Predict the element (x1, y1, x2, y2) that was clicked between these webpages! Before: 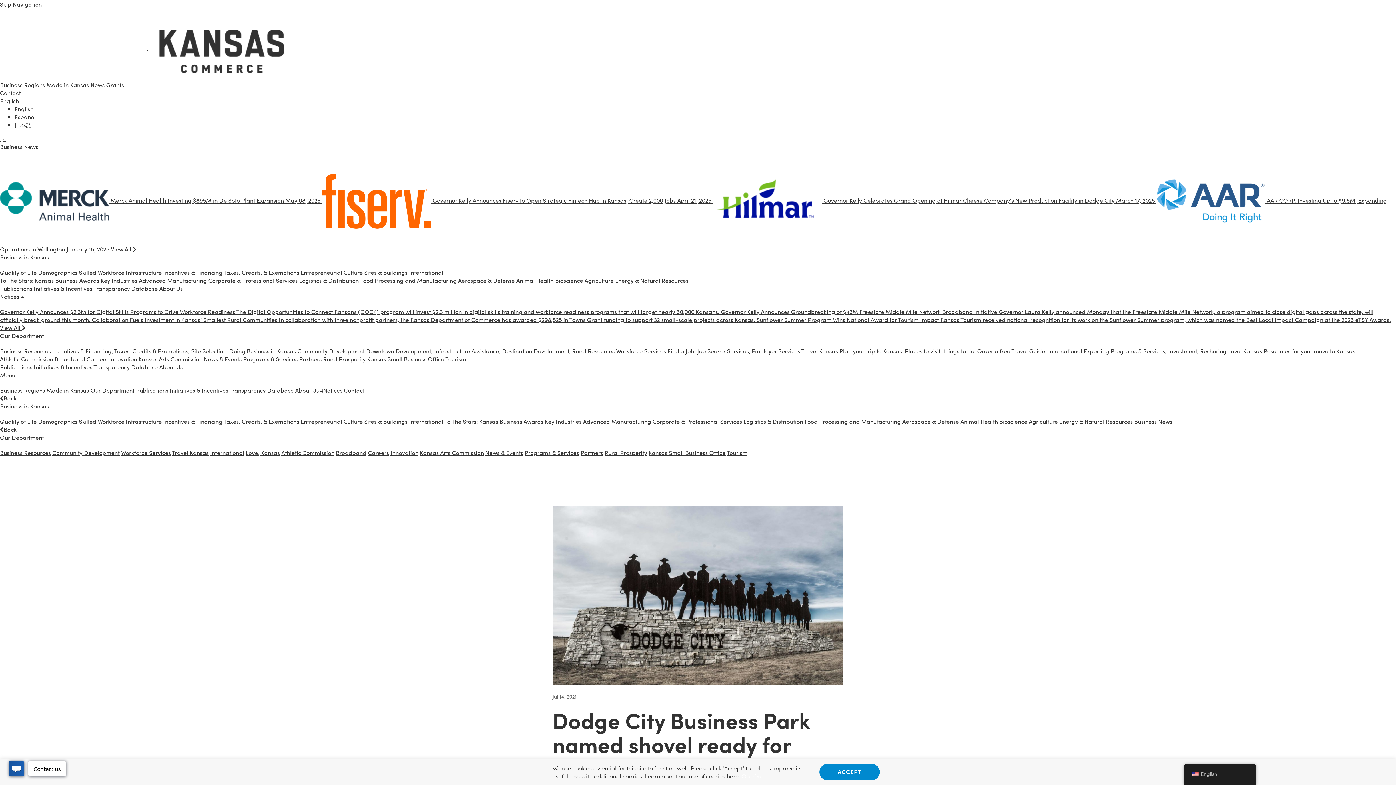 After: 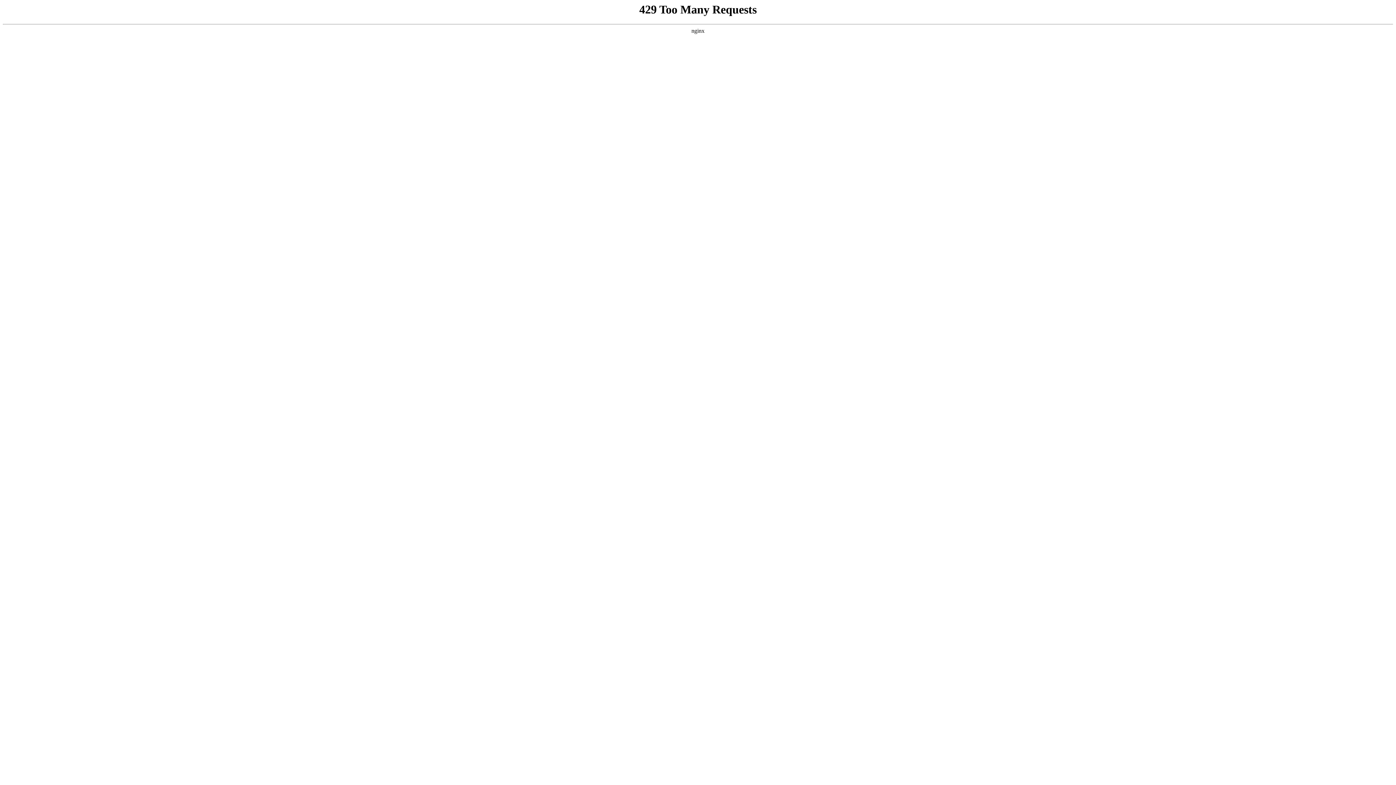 Action: bbox: (169, 386, 228, 394) label: Initiatives & Incentives